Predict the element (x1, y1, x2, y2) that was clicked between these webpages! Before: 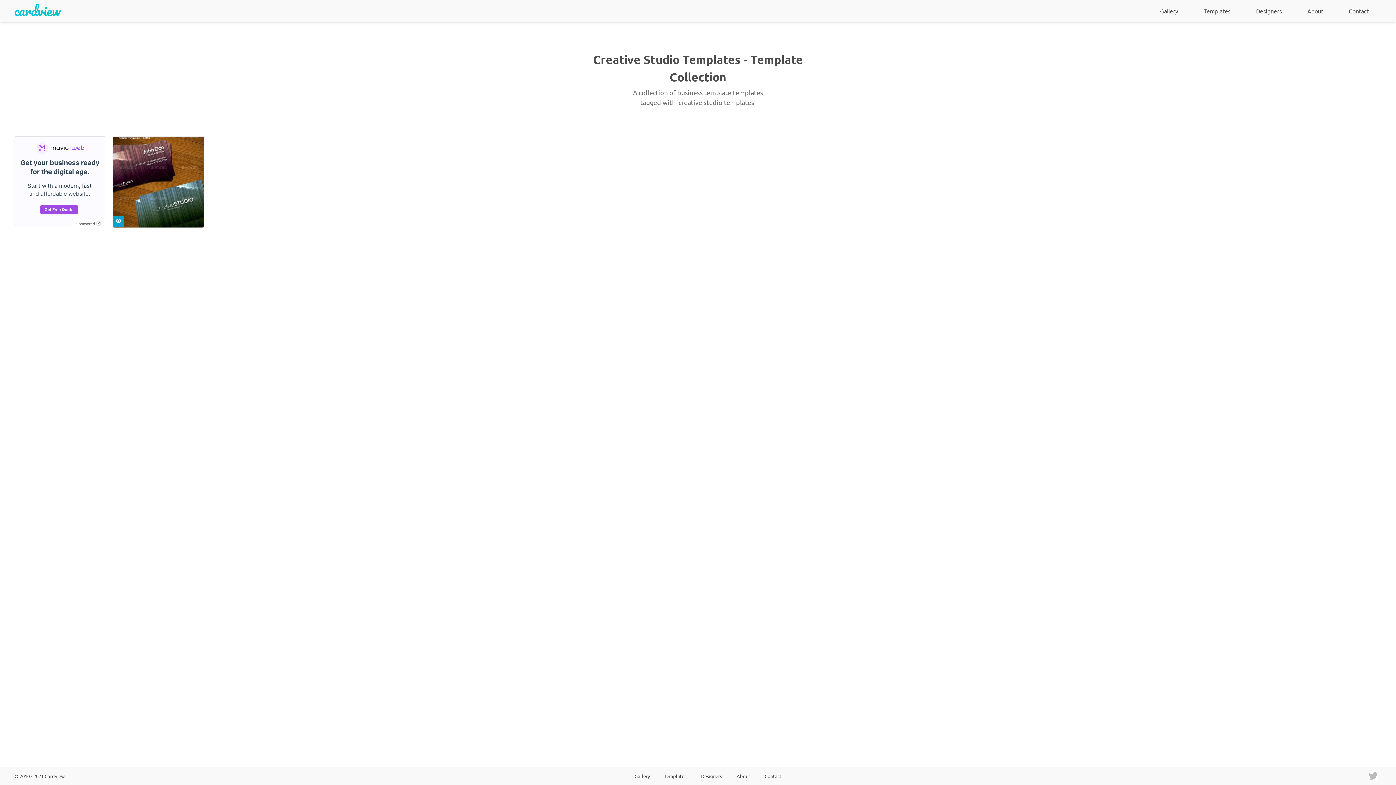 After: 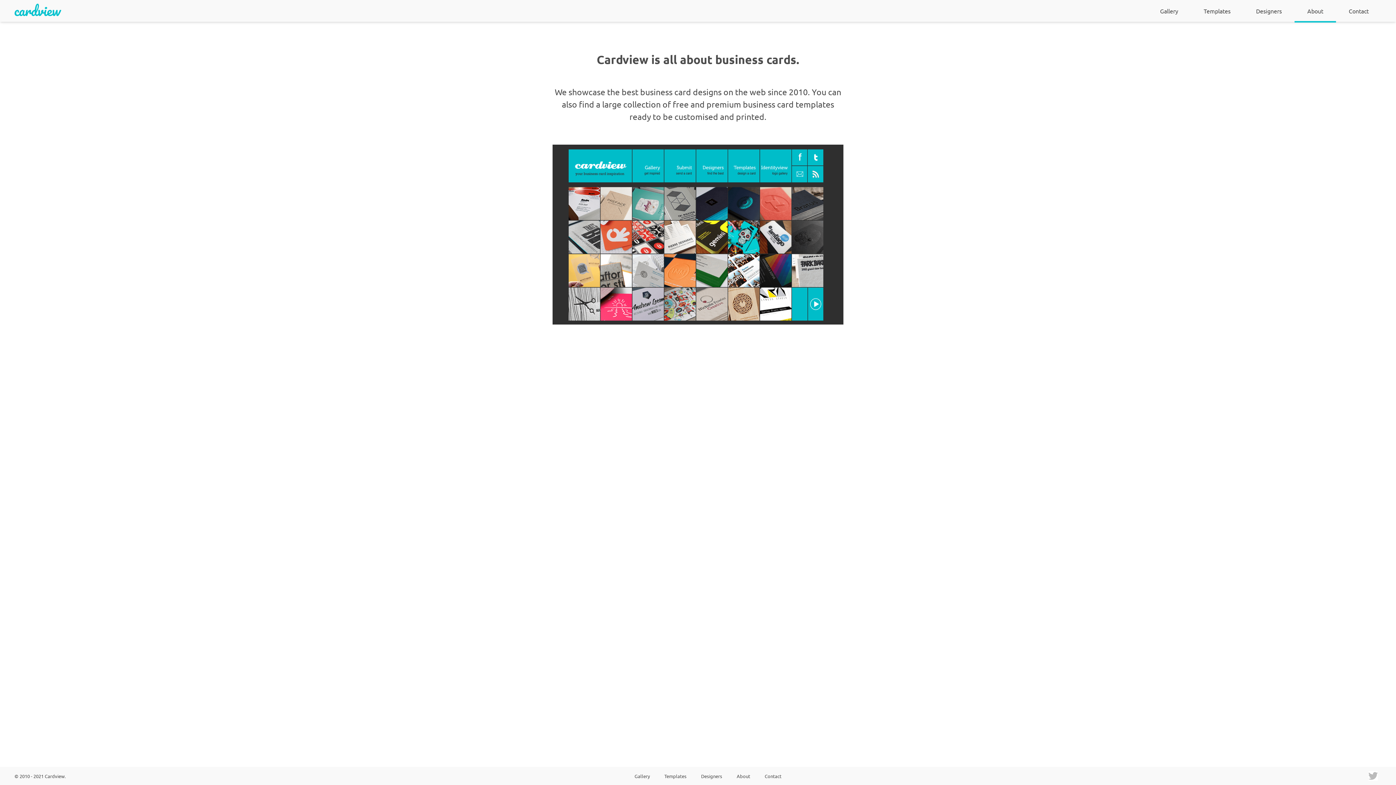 Action: label: About bbox: (1294, 0, 1336, 22)